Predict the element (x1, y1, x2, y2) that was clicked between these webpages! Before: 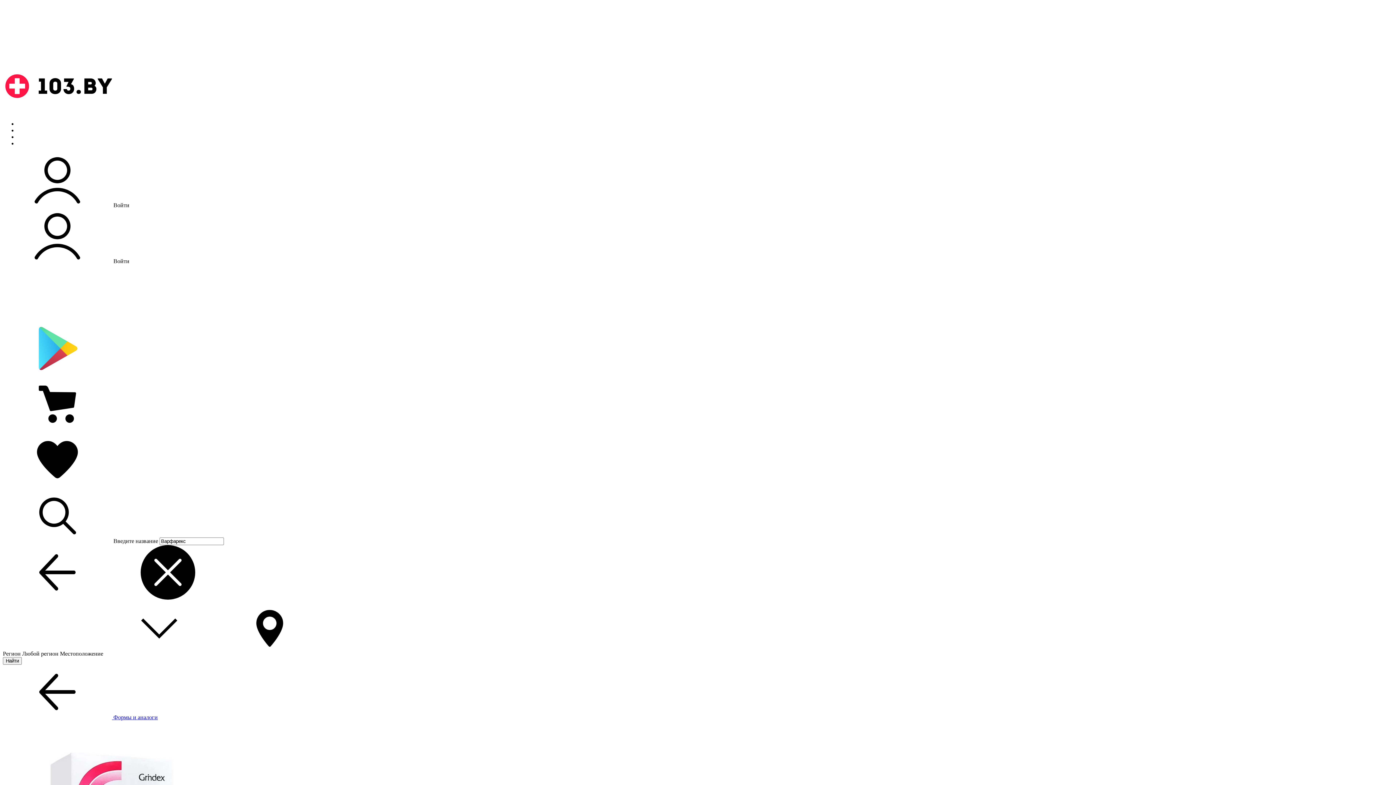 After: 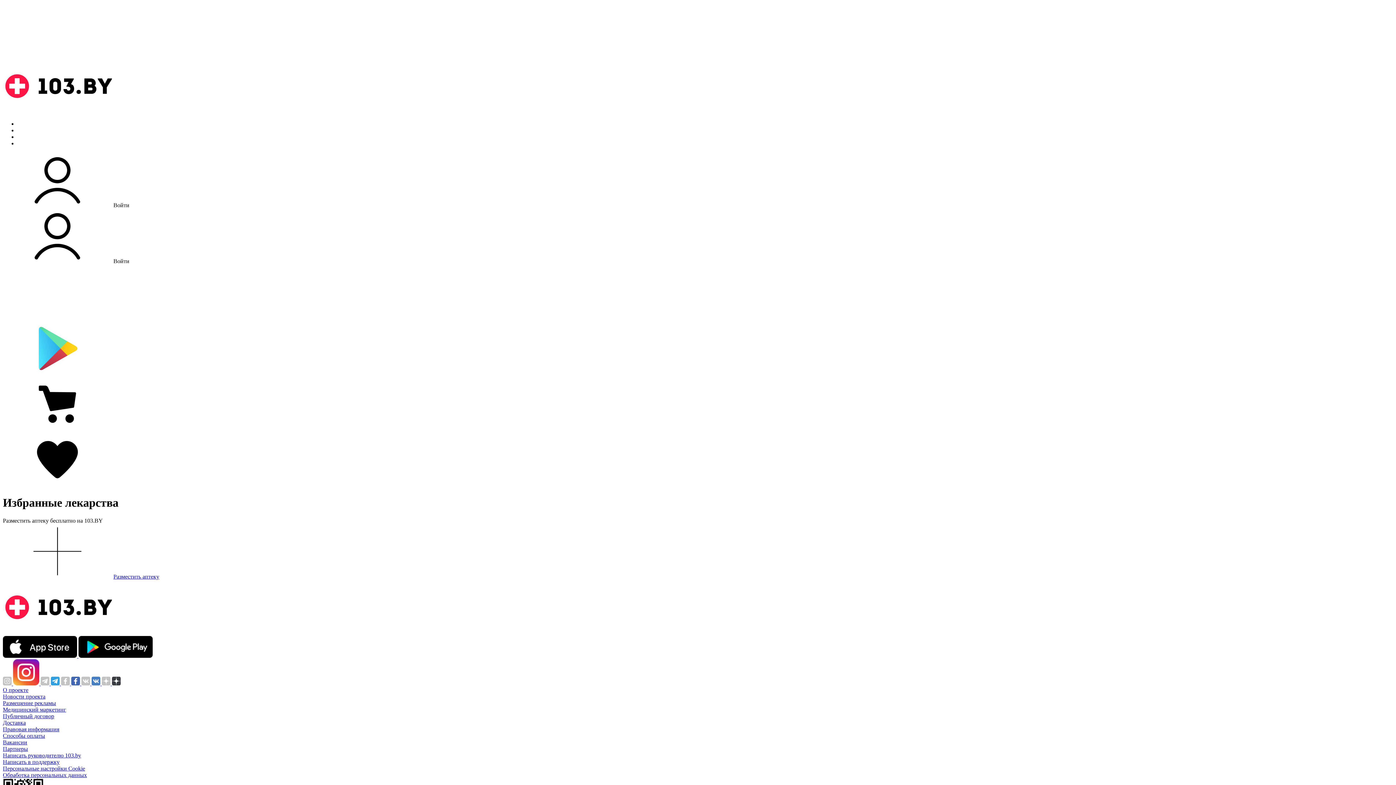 Action: bbox: (2, 482, 112, 488)